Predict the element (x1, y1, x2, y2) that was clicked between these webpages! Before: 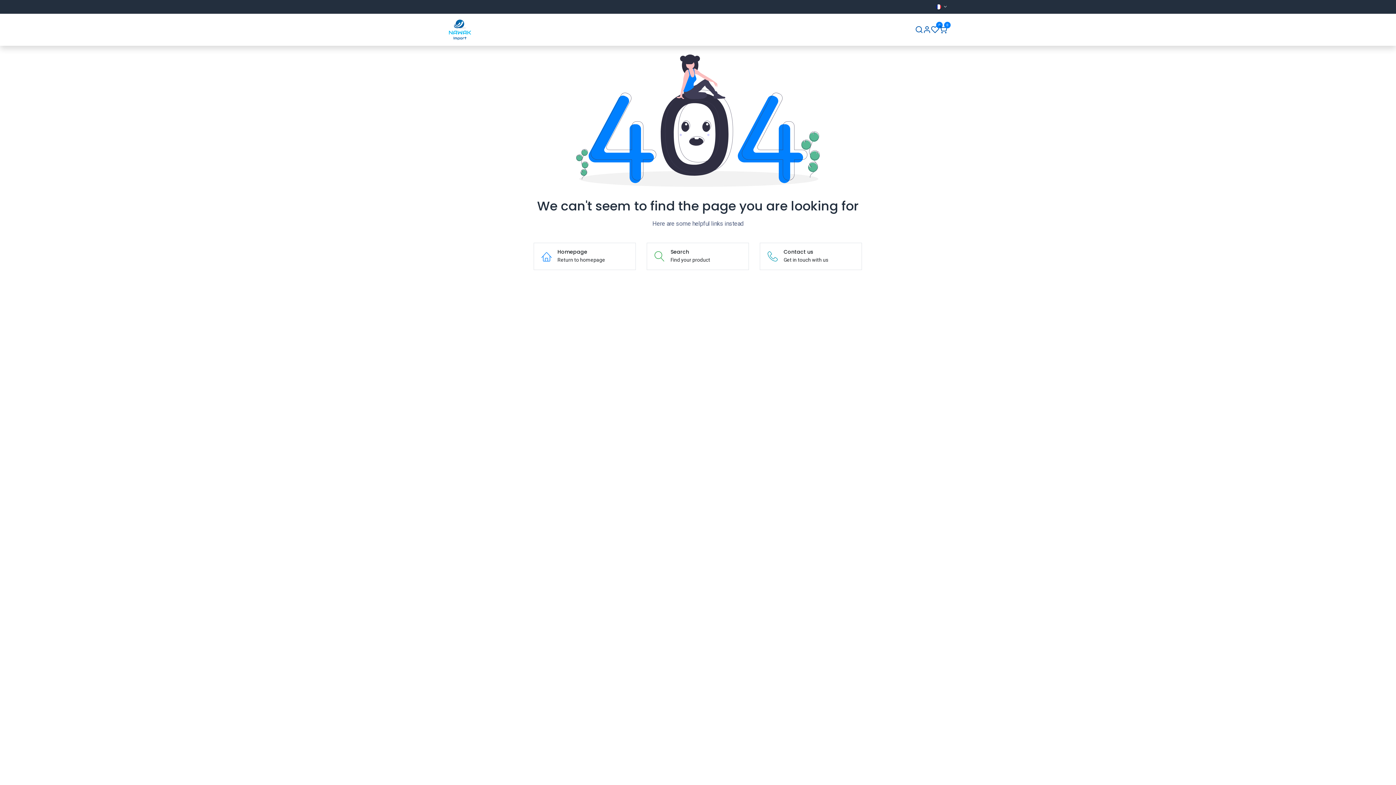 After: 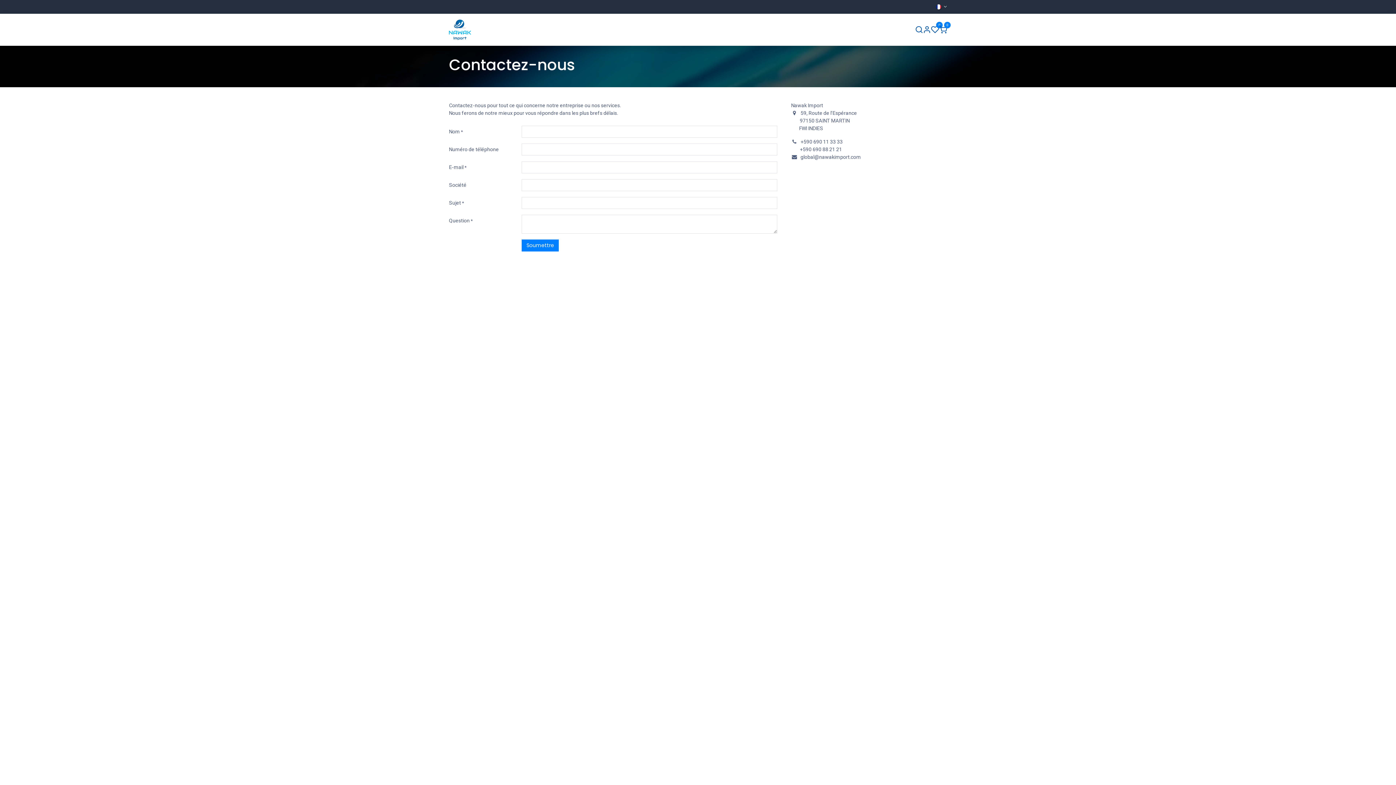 Action: bbox: (760, 242, 862, 270) label: Contact us
Get in touch with us